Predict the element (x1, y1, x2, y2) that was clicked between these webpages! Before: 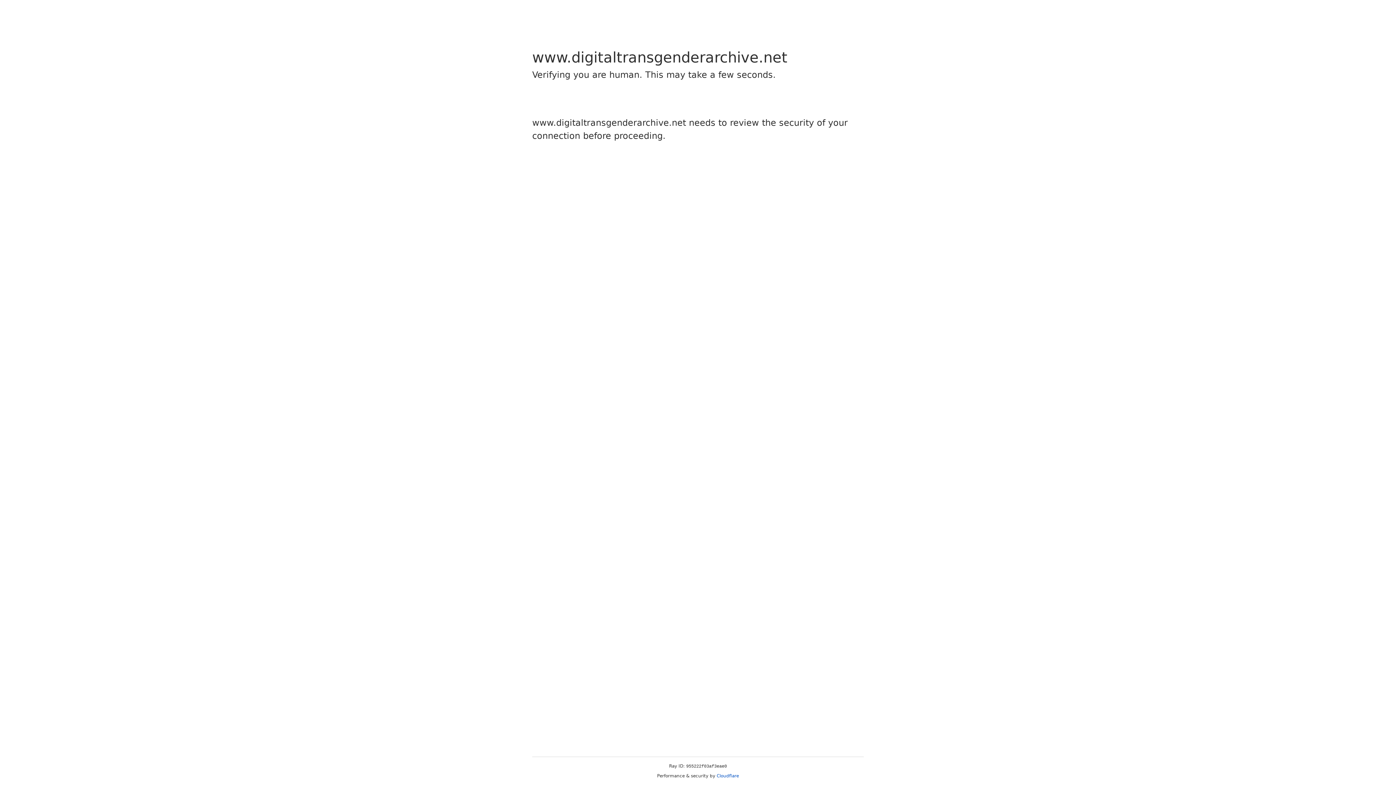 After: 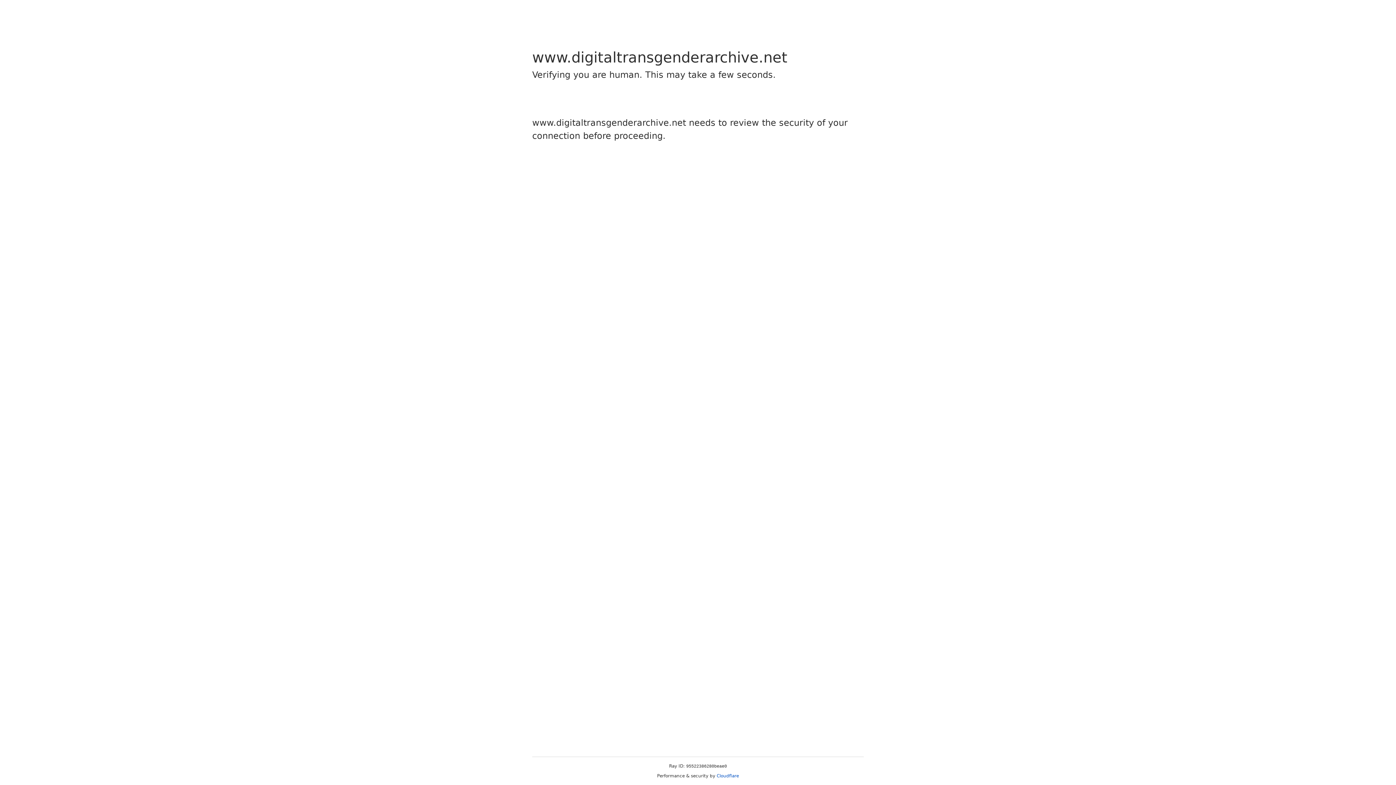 Action: label: Cloudflare bbox: (716, 773, 739, 778)